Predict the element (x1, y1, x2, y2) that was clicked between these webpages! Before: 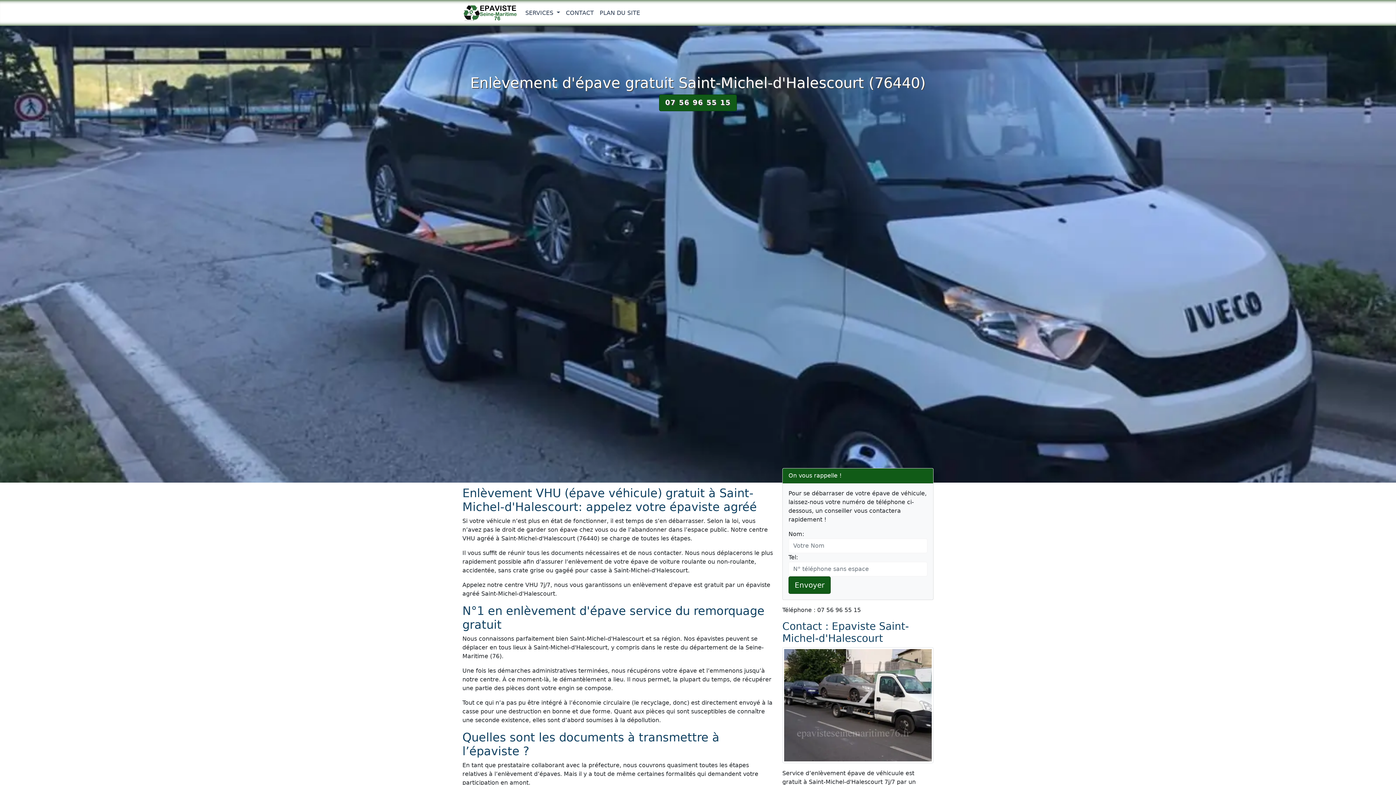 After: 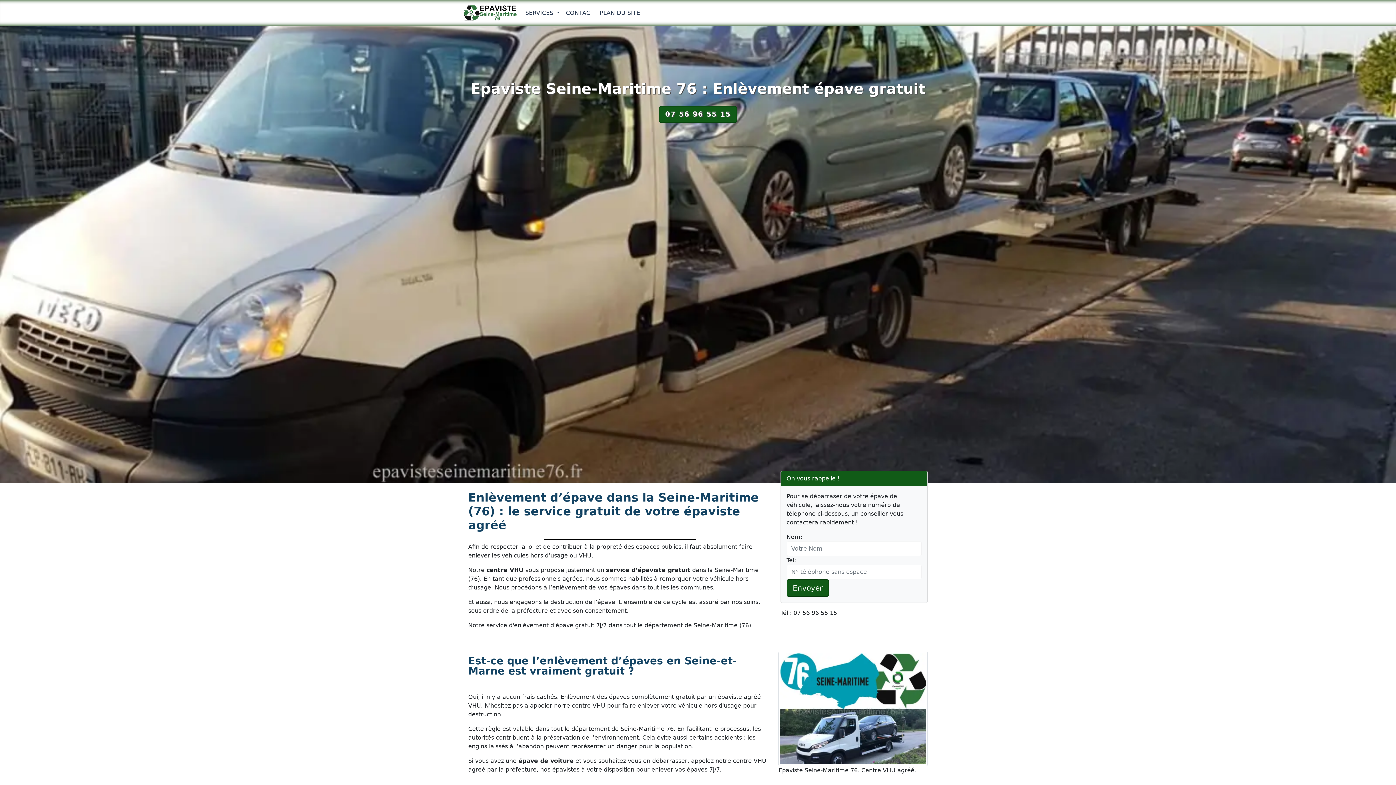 Action: bbox: (462, 2, 516, 22)